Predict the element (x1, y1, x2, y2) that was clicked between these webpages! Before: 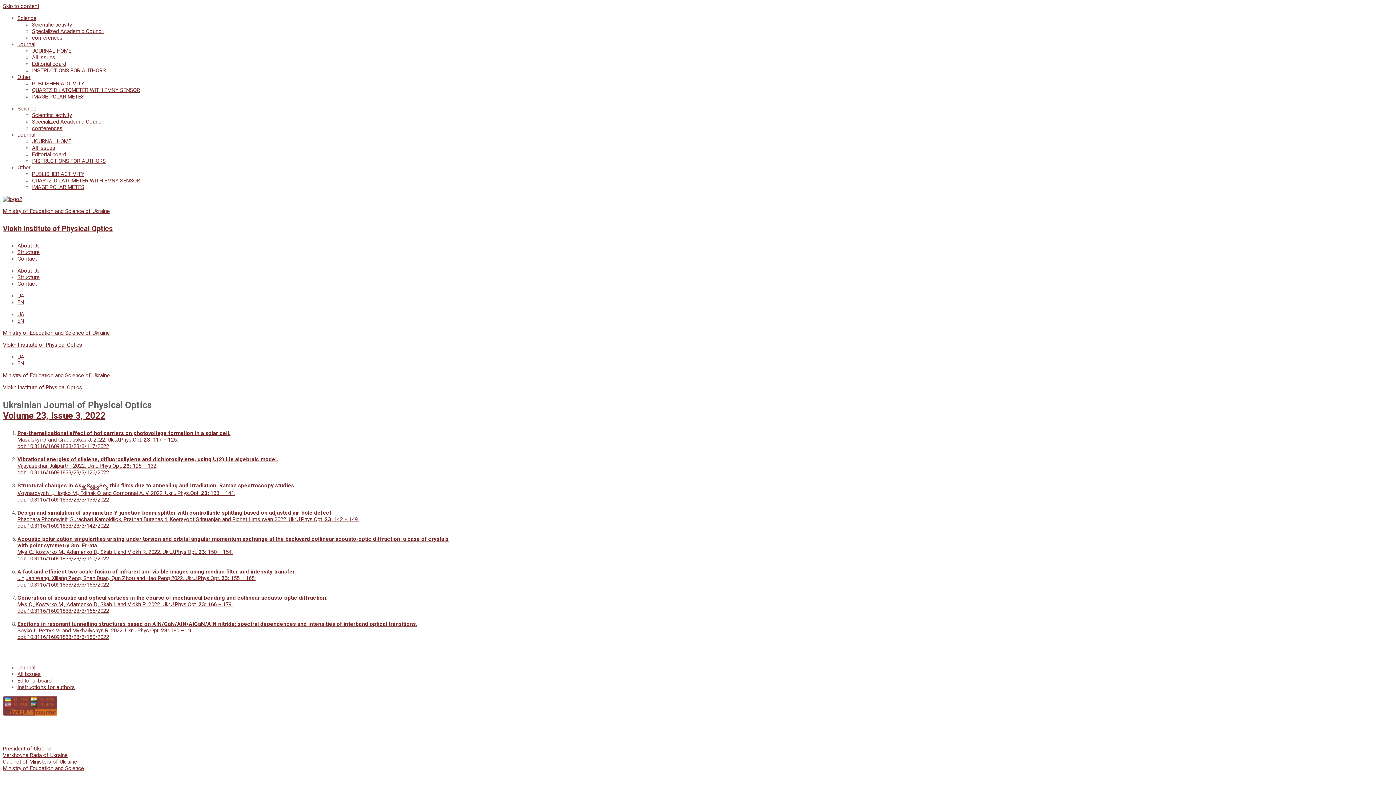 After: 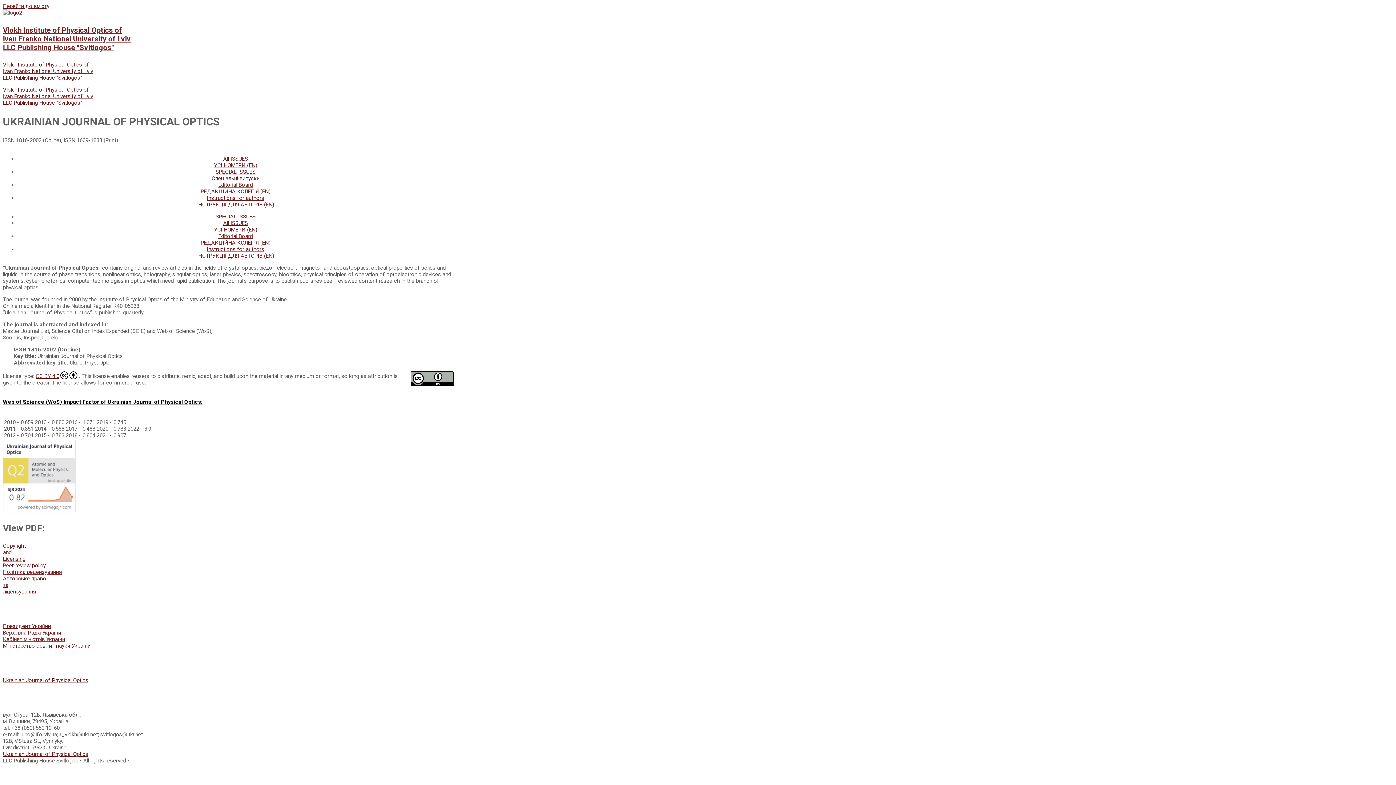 Action: label: Journal bbox: (17, 41, 35, 47)